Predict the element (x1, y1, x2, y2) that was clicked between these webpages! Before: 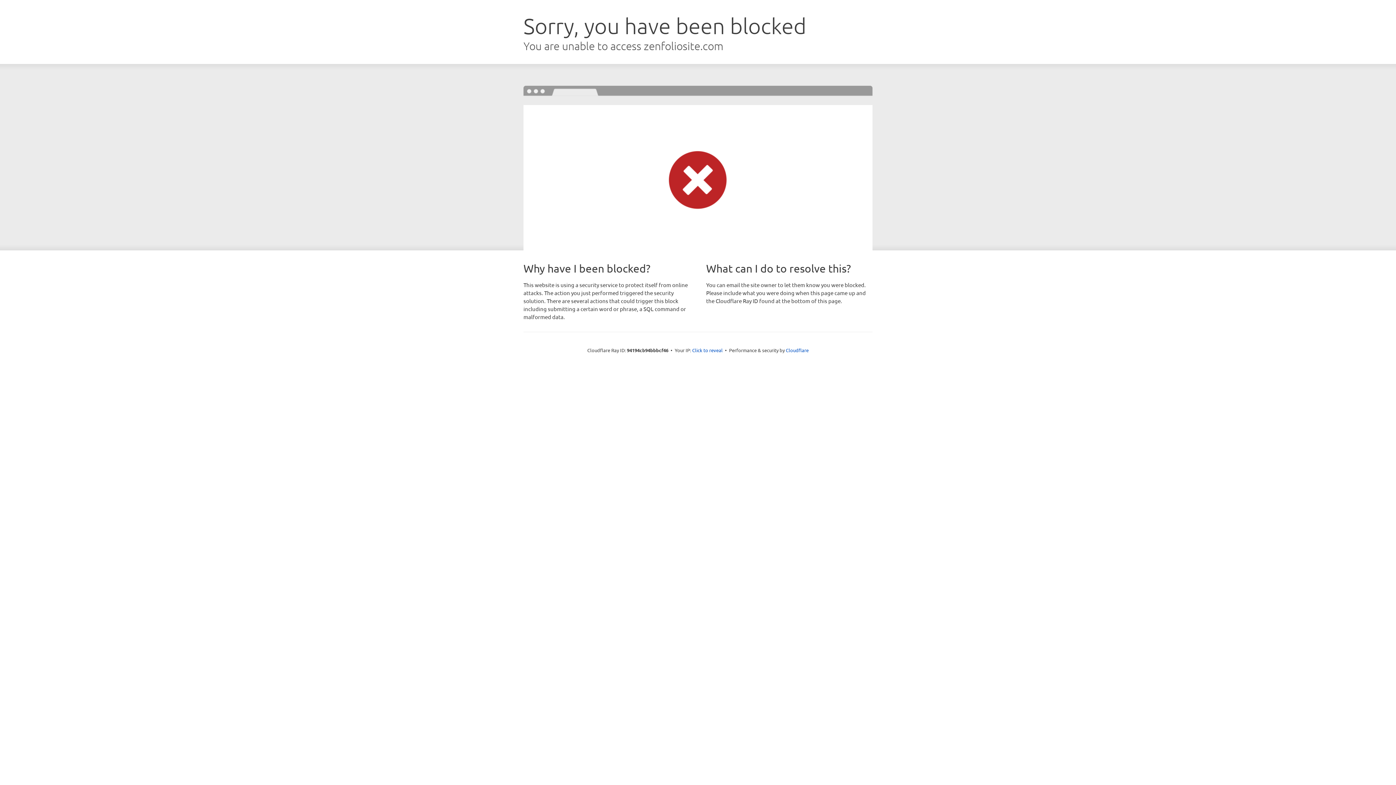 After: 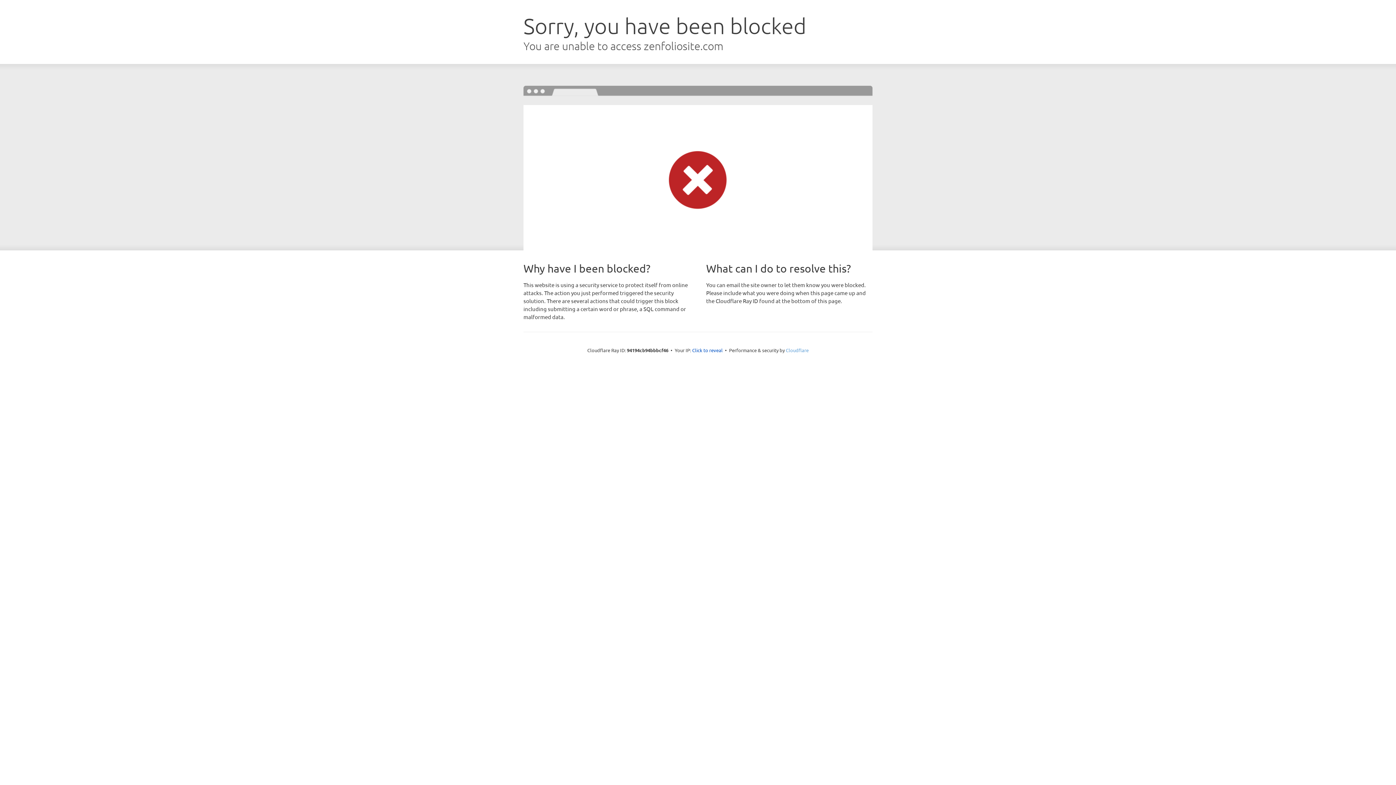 Action: bbox: (786, 347, 808, 353) label: Cloudflare